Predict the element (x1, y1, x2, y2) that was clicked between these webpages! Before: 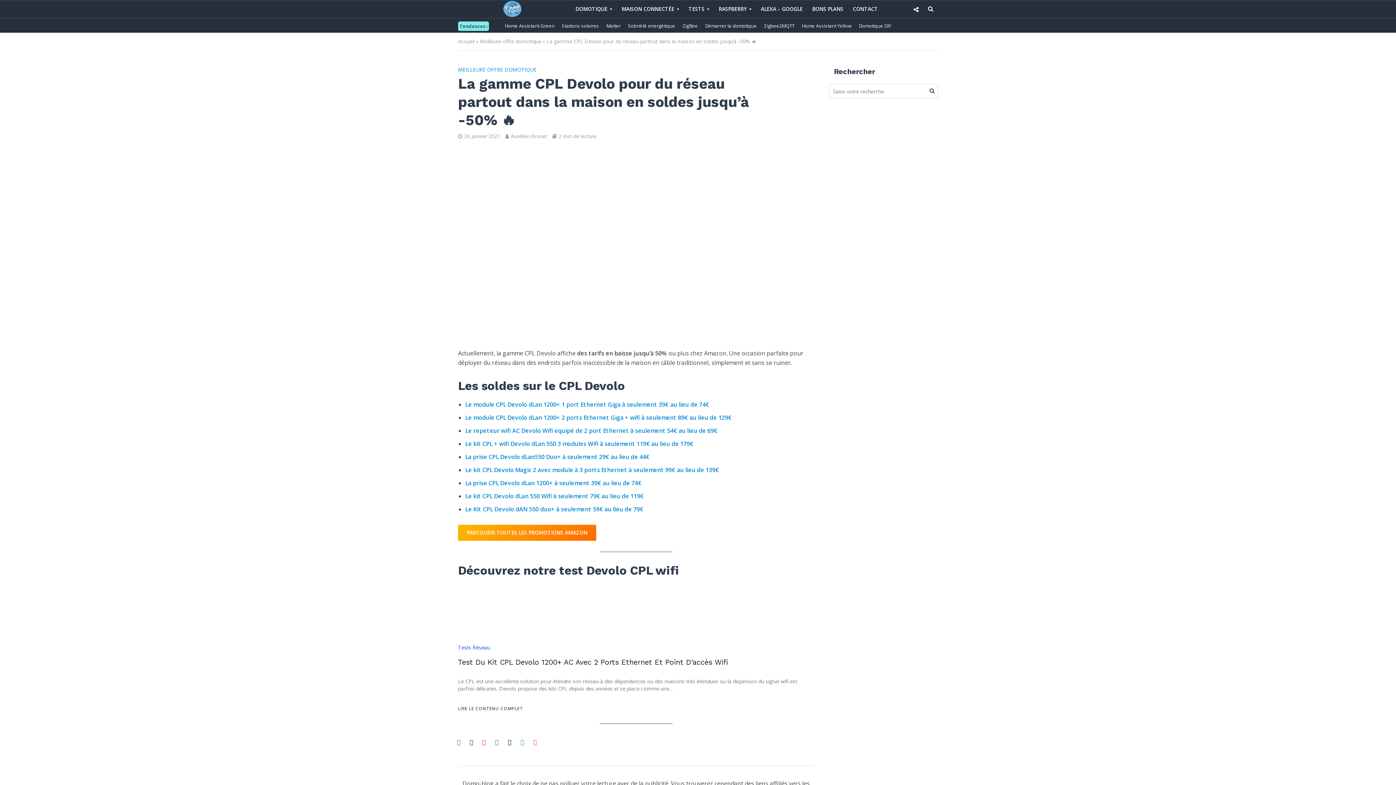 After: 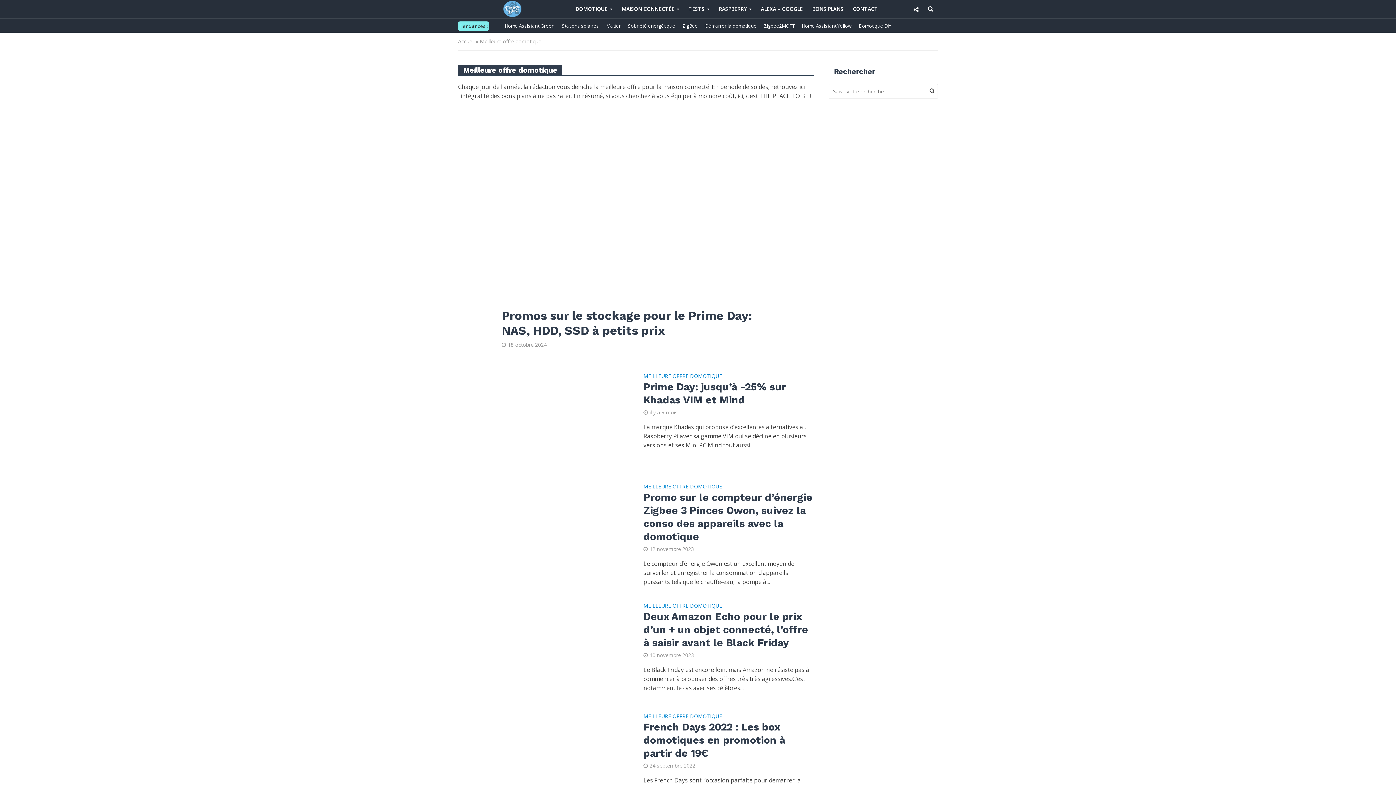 Action: bbox: (480, 37, 541, 44) label: Meilleure offre domotique